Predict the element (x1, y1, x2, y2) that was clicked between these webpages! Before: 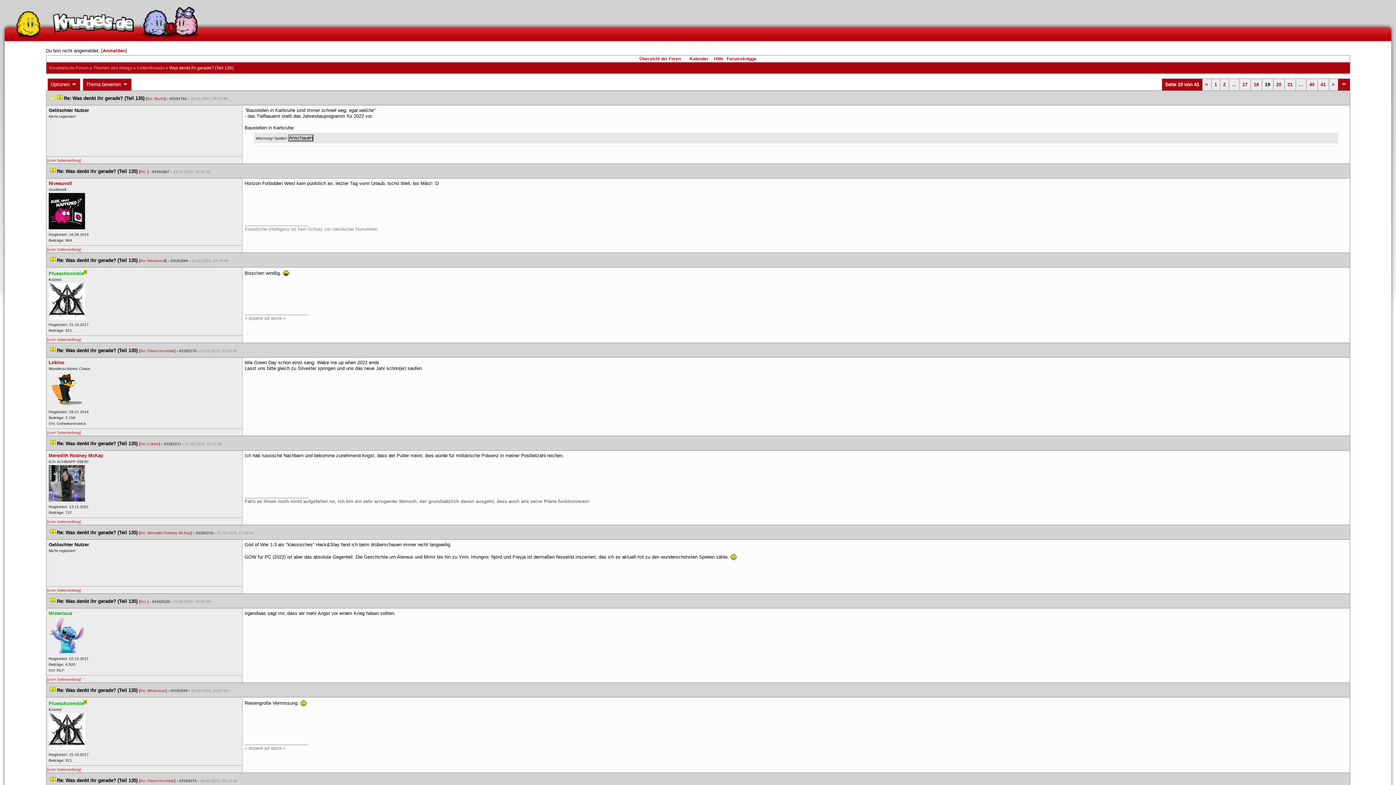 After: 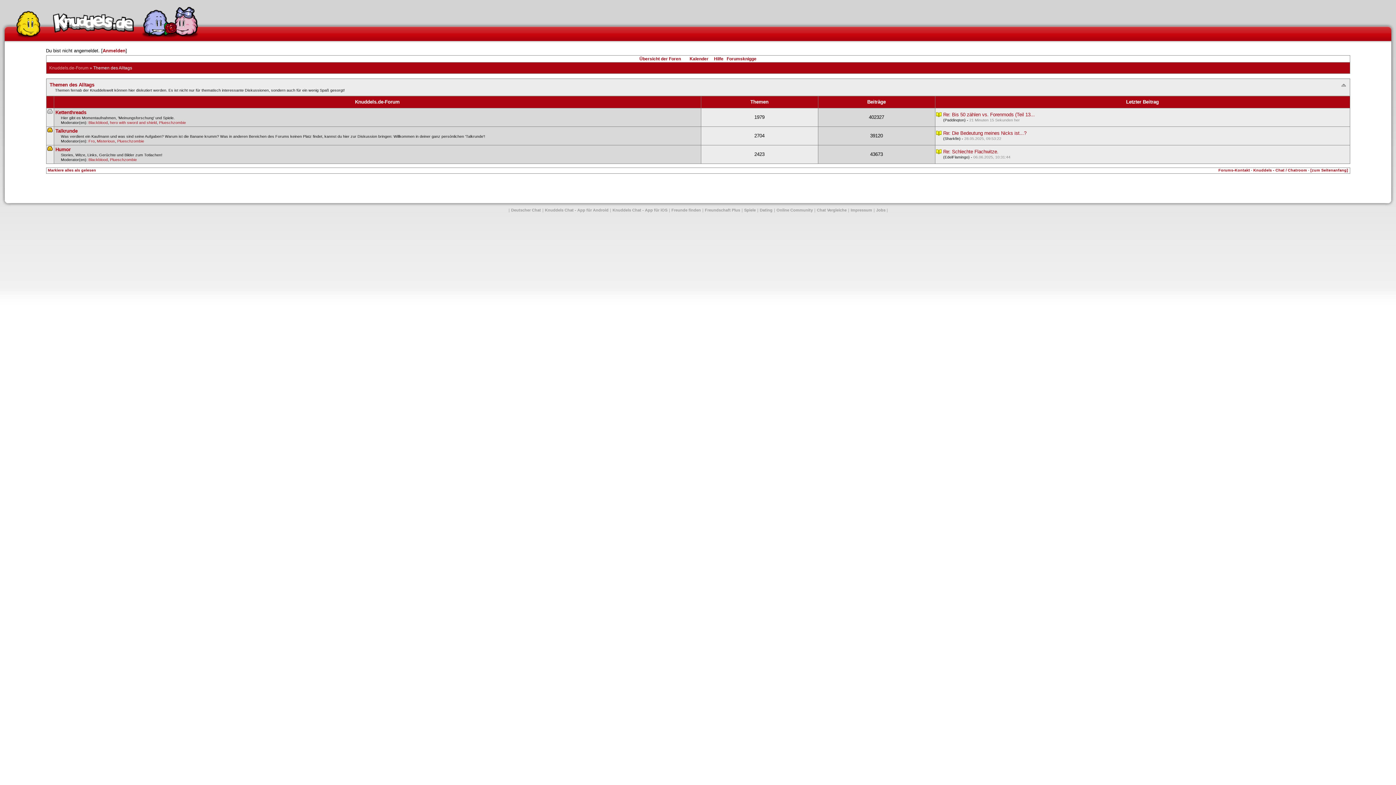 Action: label: Themen des Alltags bbox: (93, 65, 132, 70)